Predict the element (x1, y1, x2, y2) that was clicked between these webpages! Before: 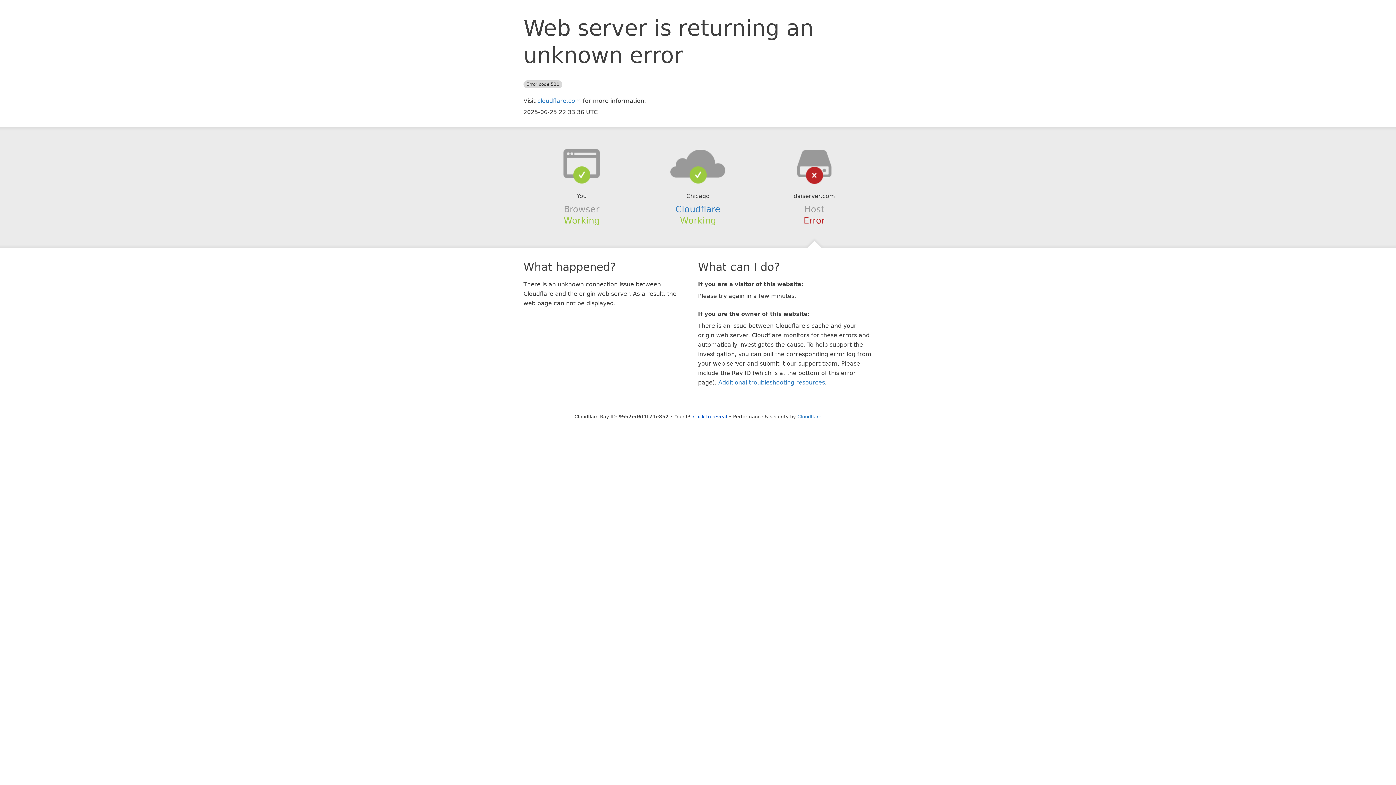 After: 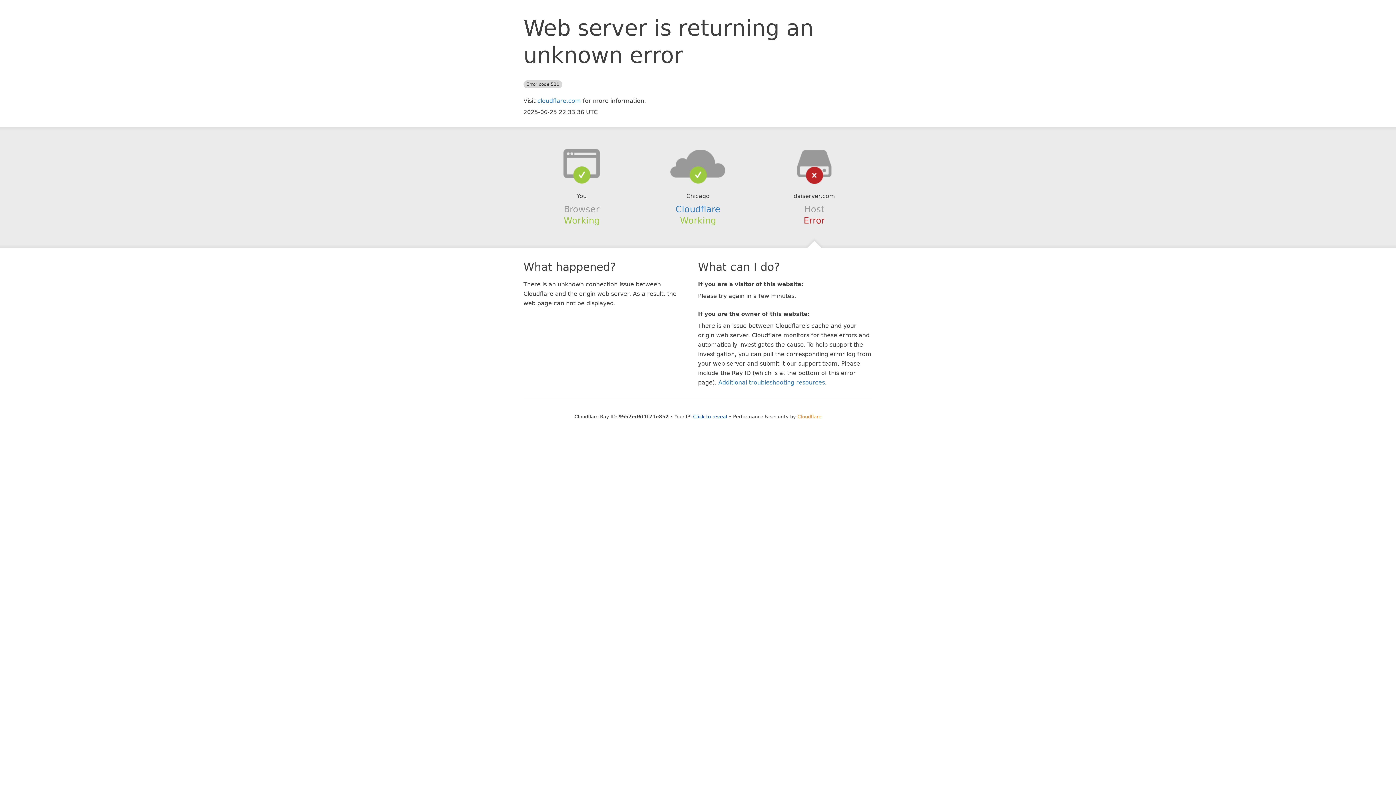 Action: label: Cloudflare bbox: (797, 414, 821, 419)